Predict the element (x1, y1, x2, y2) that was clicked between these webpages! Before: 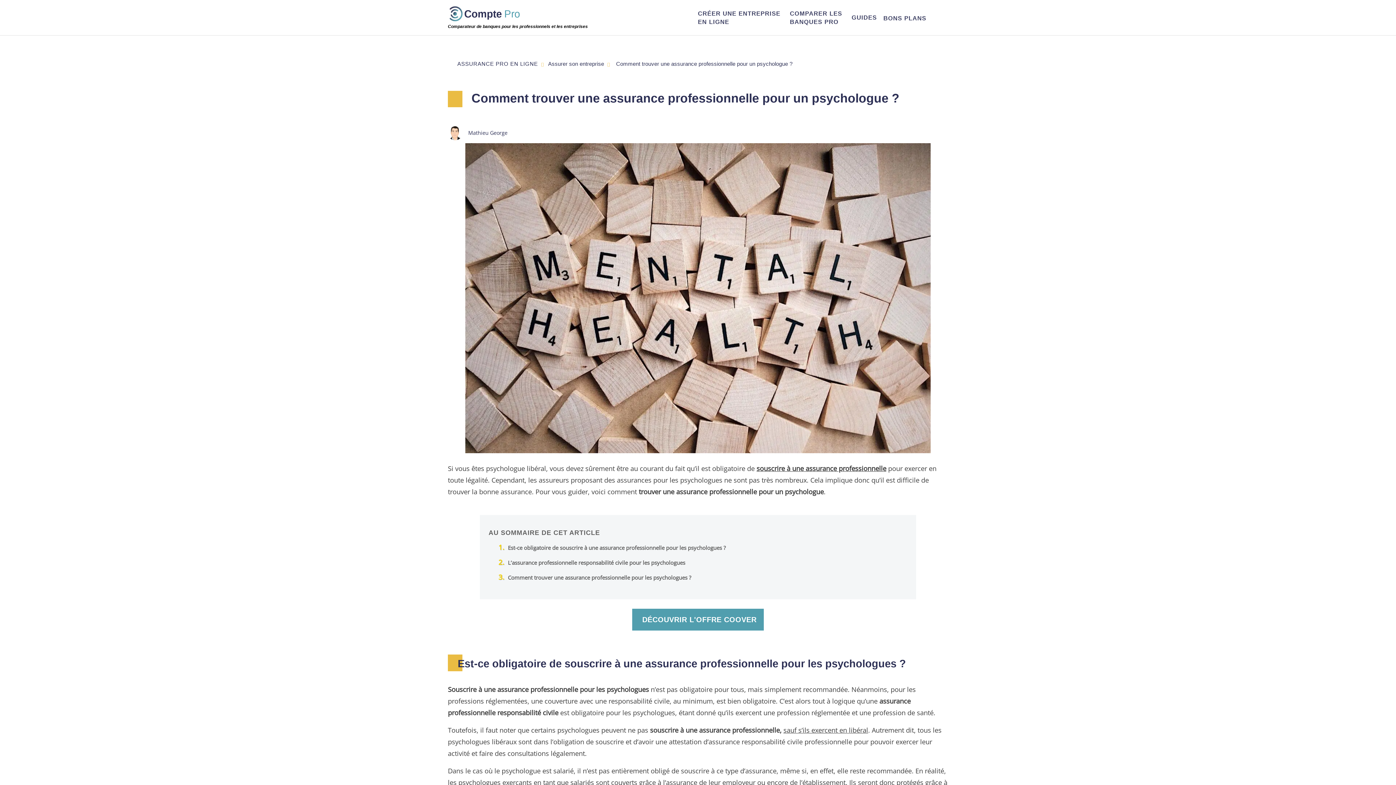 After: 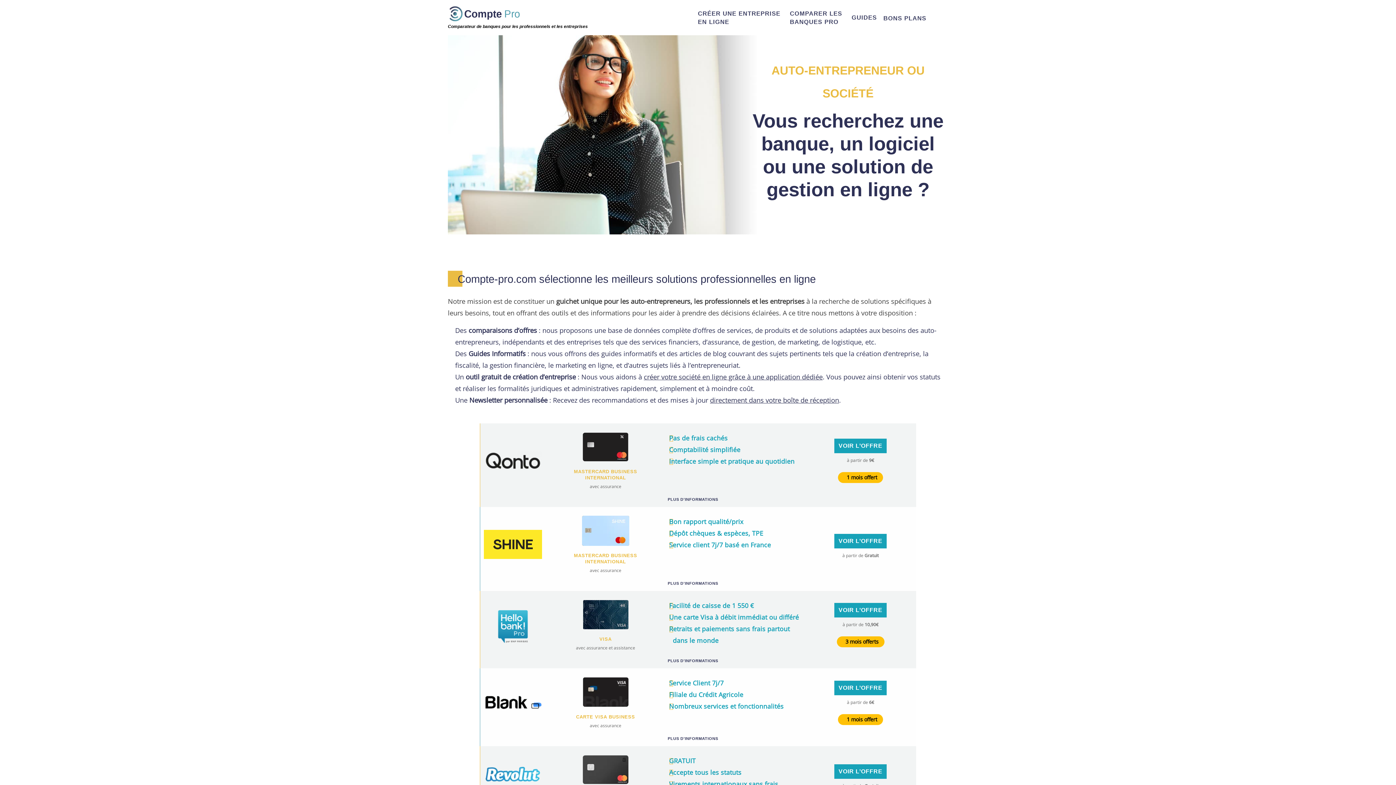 Action: bbox: (685, 14, 691, 20)